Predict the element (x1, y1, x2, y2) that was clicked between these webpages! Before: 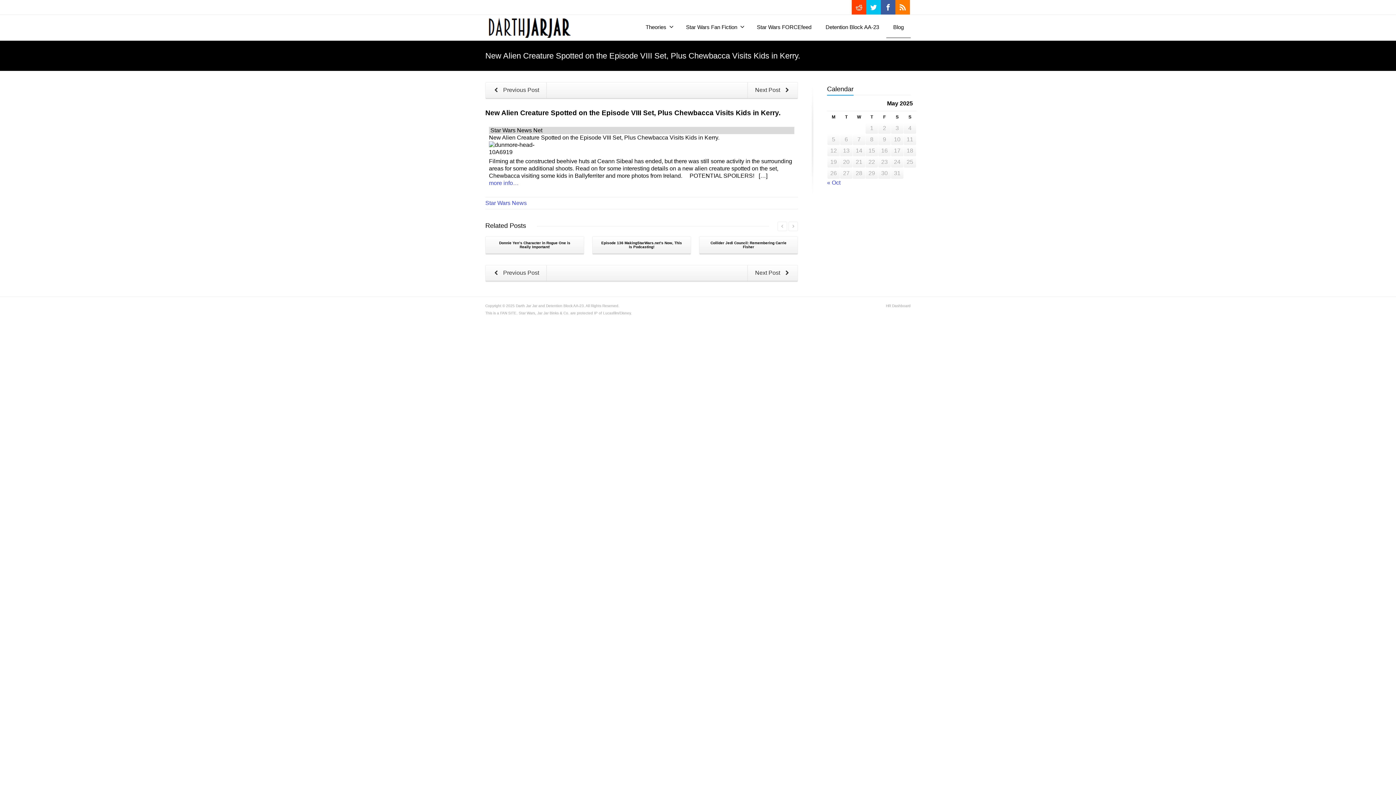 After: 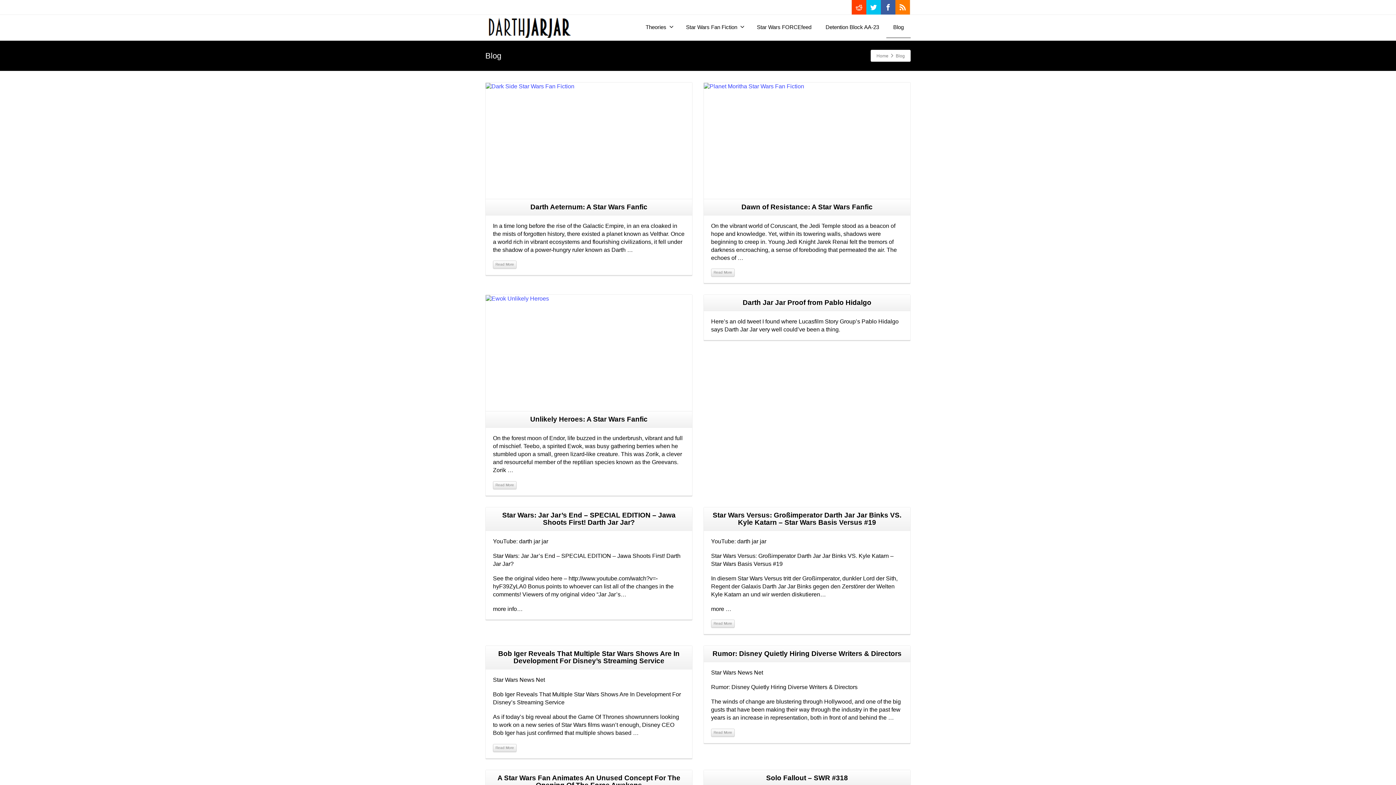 Action: label: Blog bbox: (886, 16, 910, 38)